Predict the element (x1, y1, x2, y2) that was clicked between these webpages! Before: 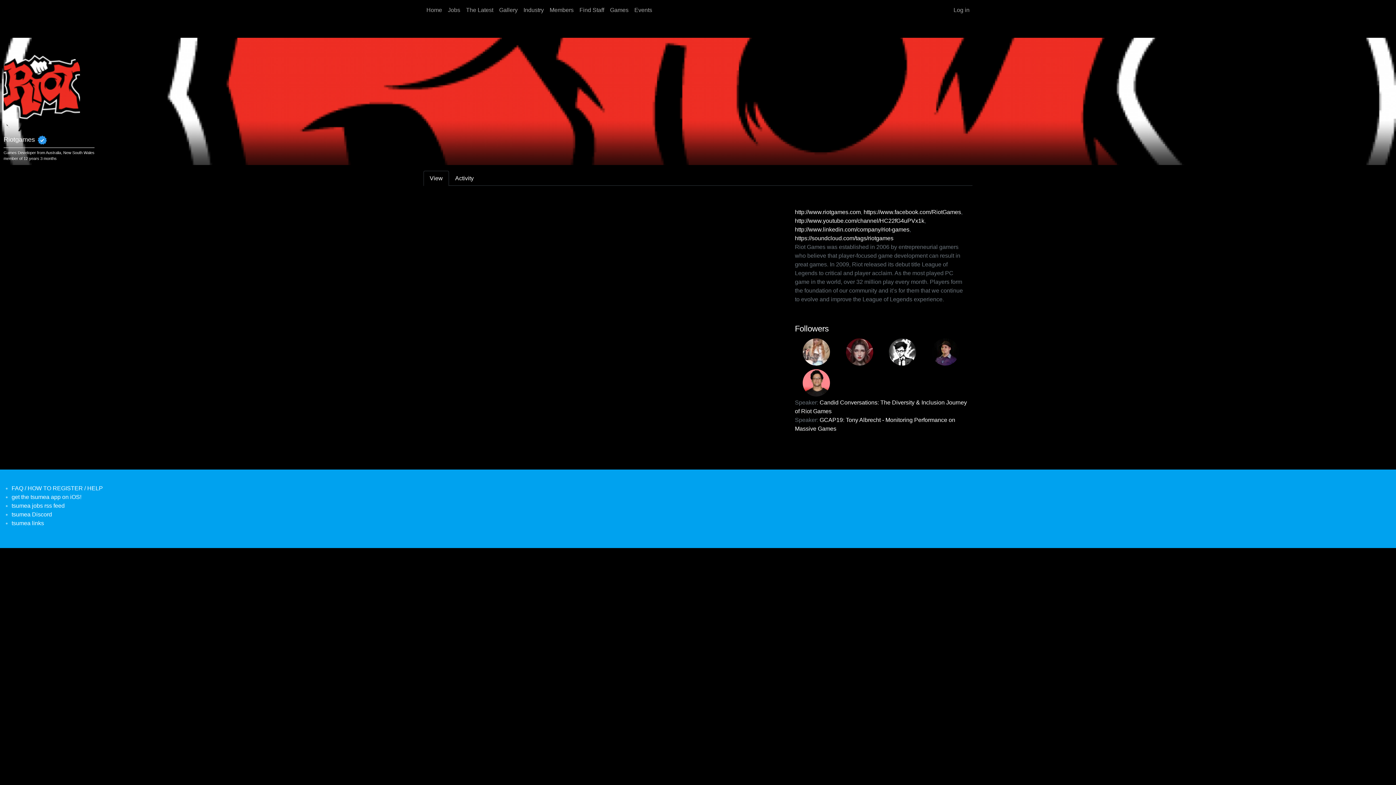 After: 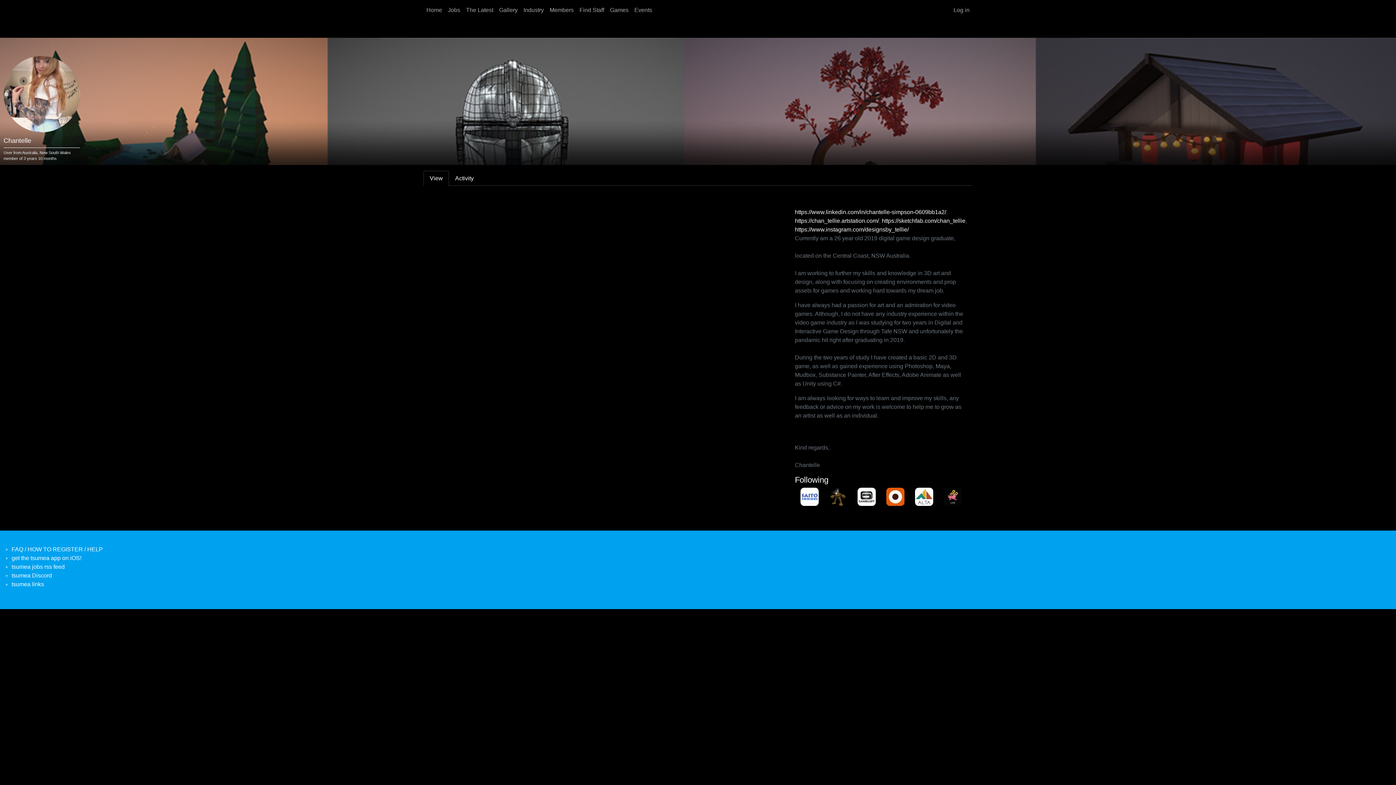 Action: bbox: (796, 338, 836, 365) label: <b>Chantelle</b></br>from <em>Australia, New South Wales</em>